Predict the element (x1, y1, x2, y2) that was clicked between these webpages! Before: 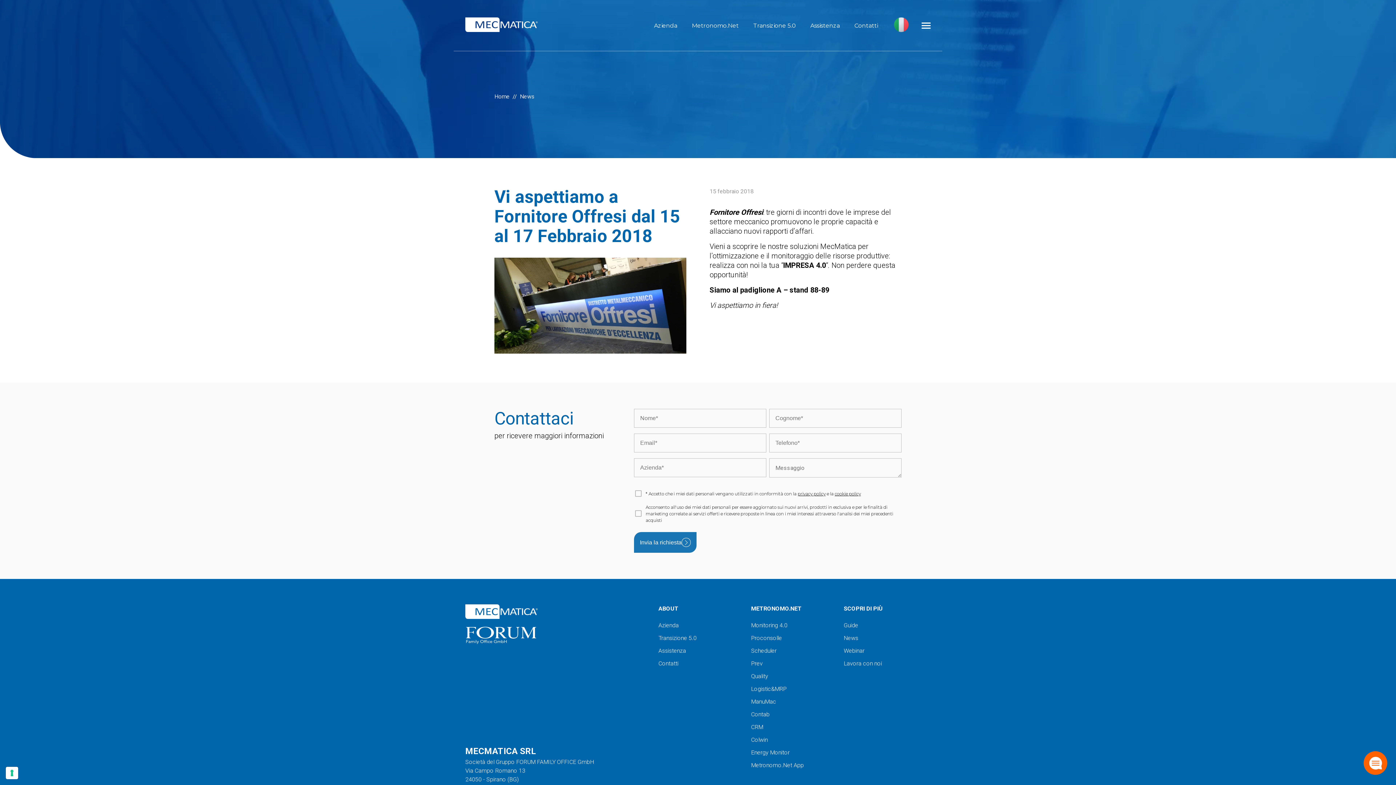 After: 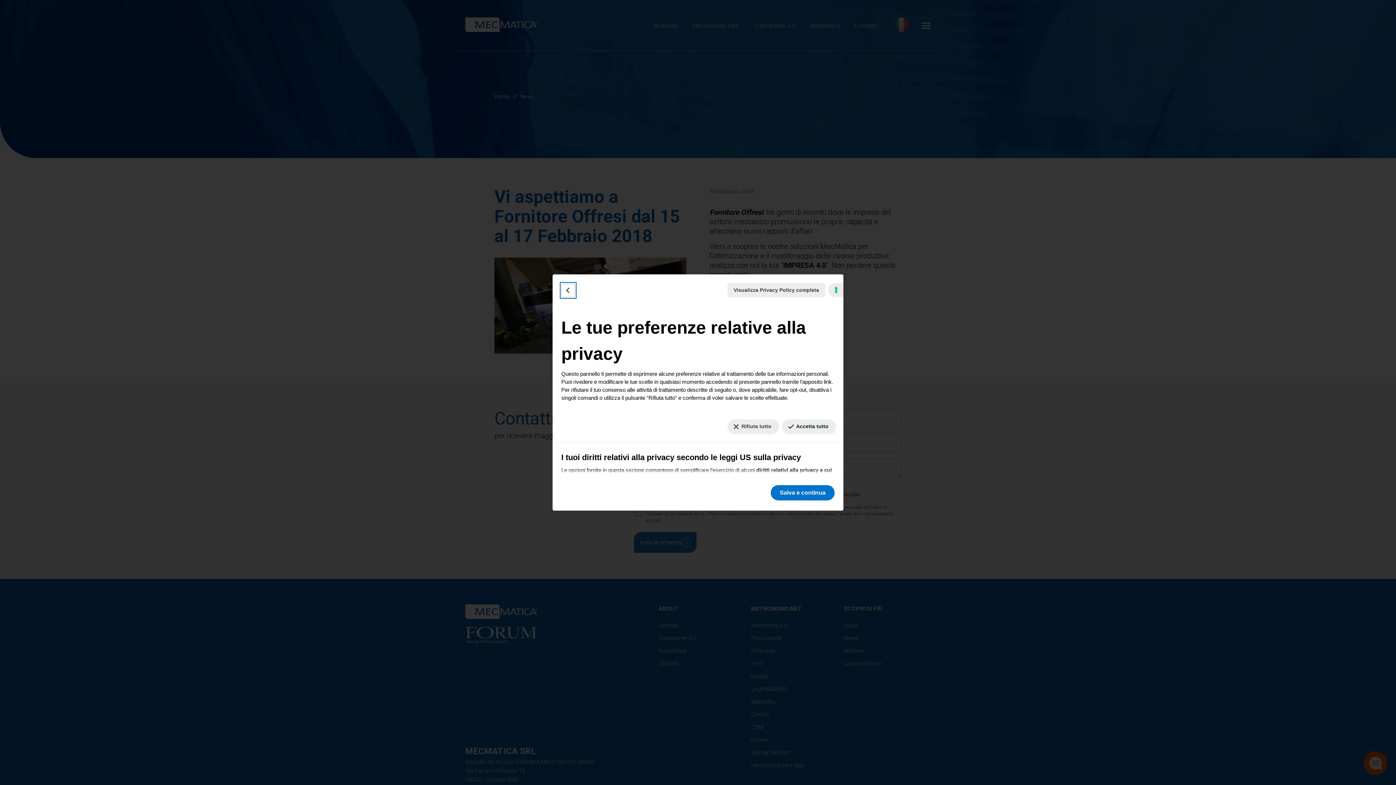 Action: label: Le tue preferenze relative al consenso per le tecnologie di tracciamento bbox: (5, 767, 18, 779)